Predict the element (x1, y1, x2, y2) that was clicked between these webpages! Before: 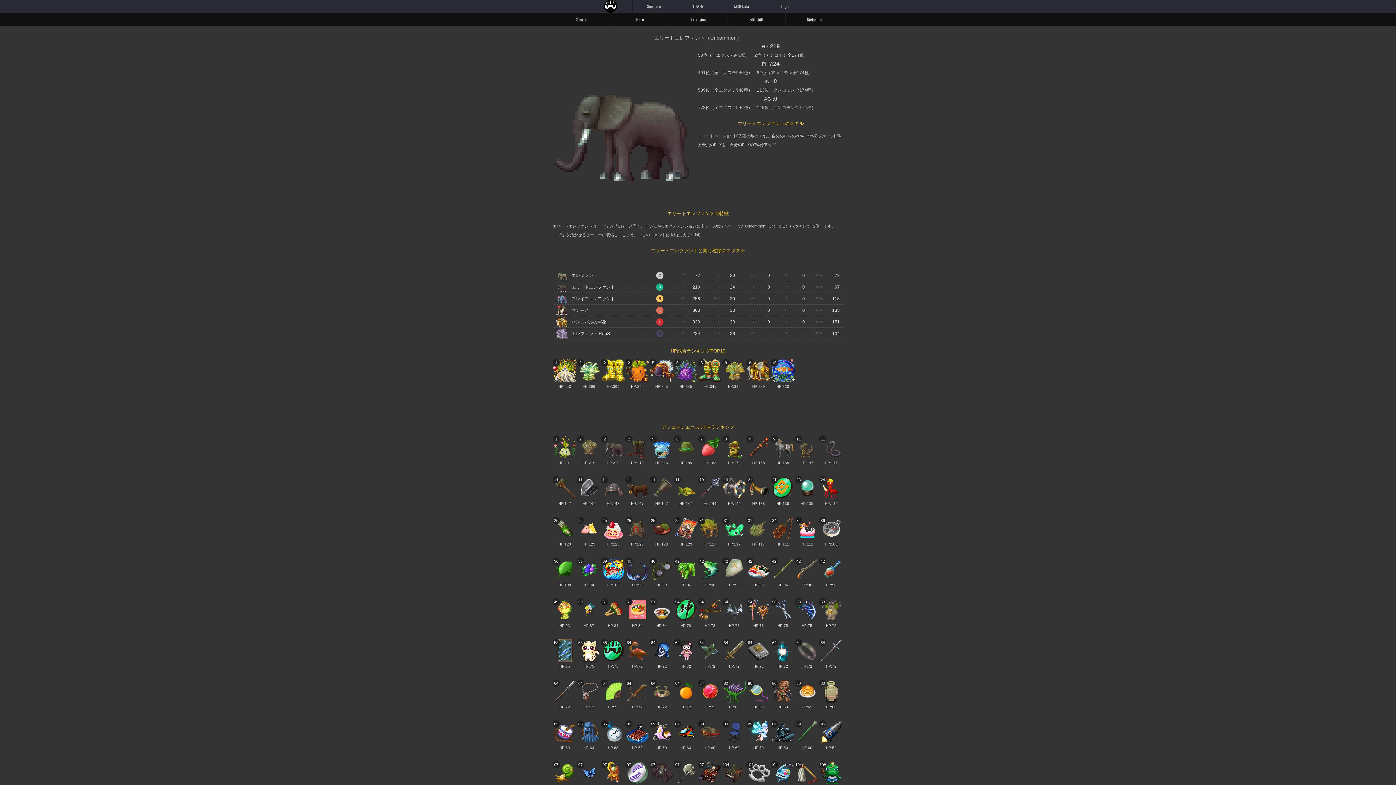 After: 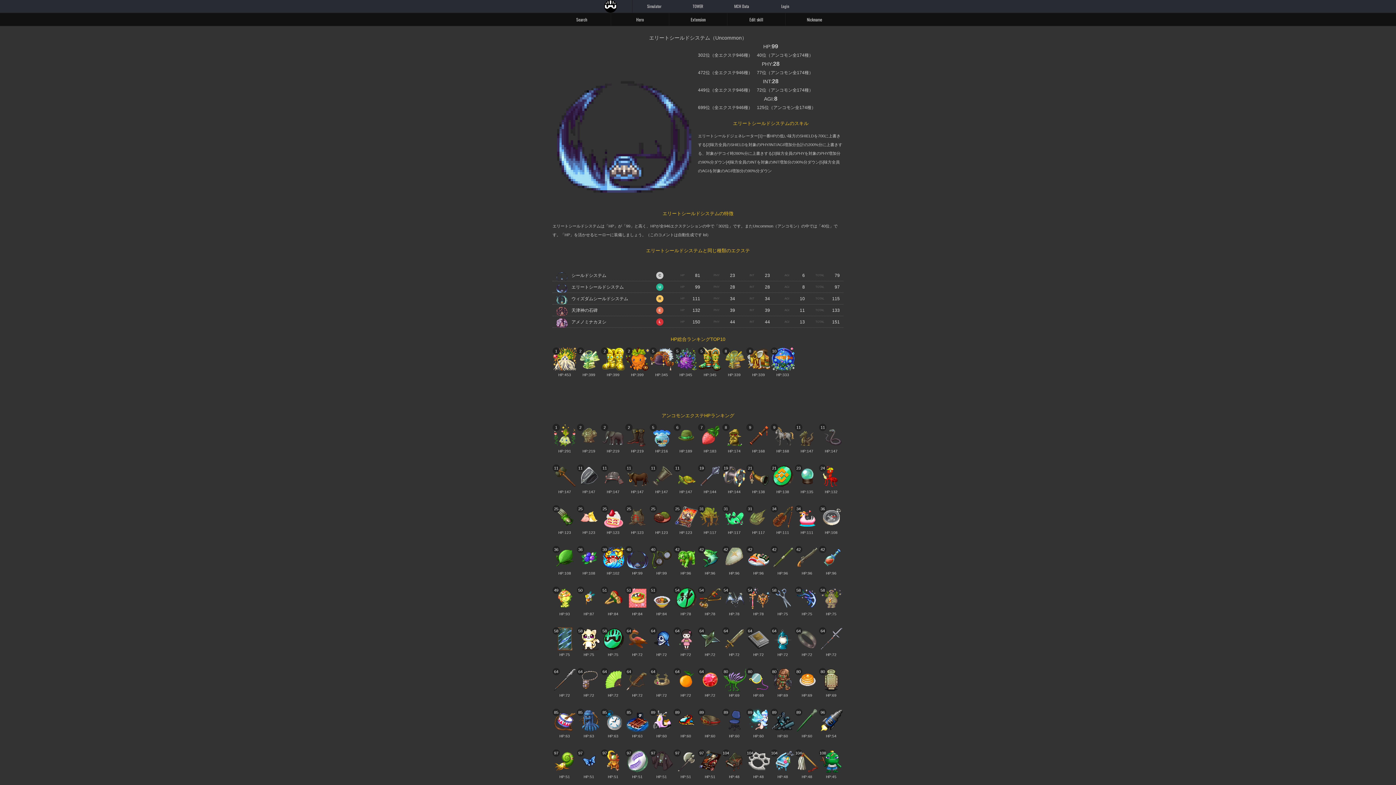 Action: label: 40

HP:99 bbox: (625, 573, 649, 597)